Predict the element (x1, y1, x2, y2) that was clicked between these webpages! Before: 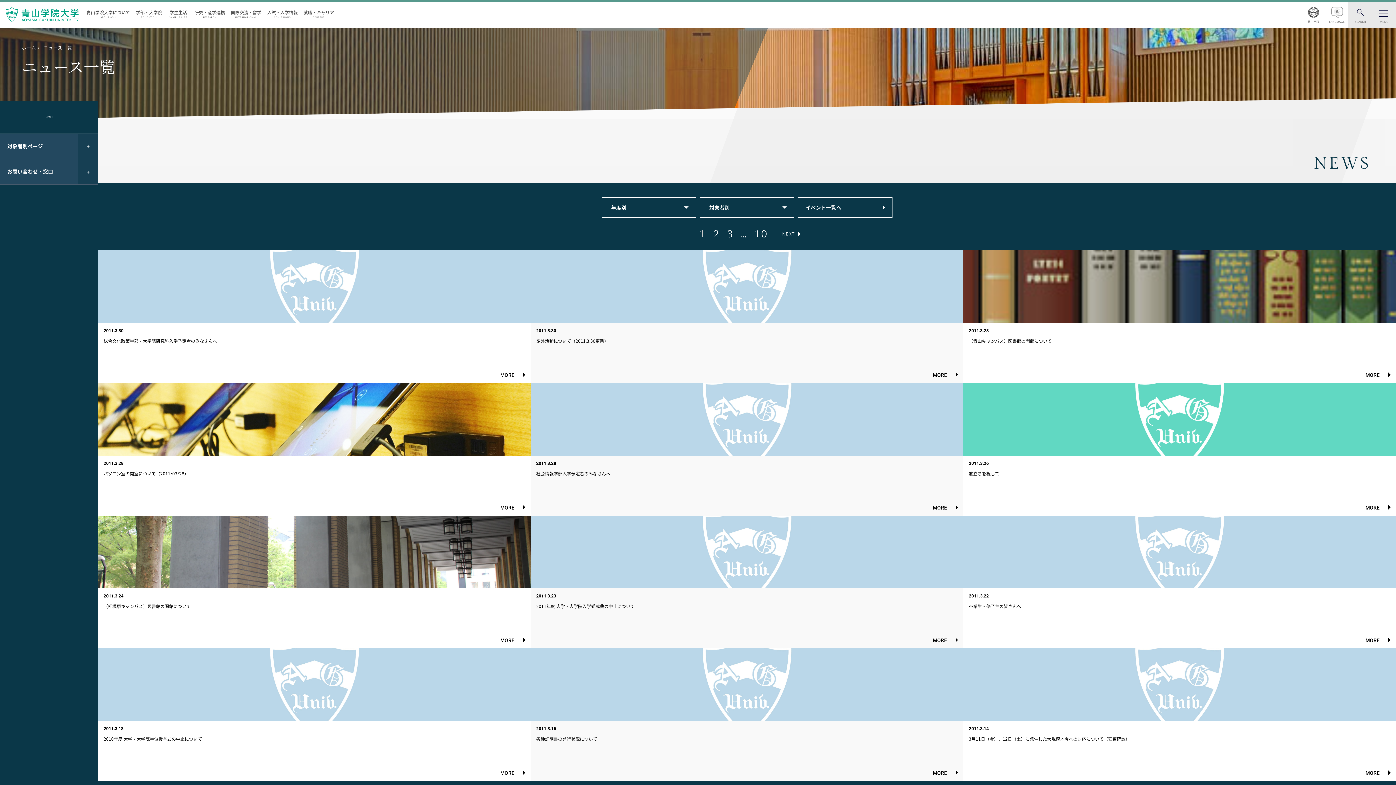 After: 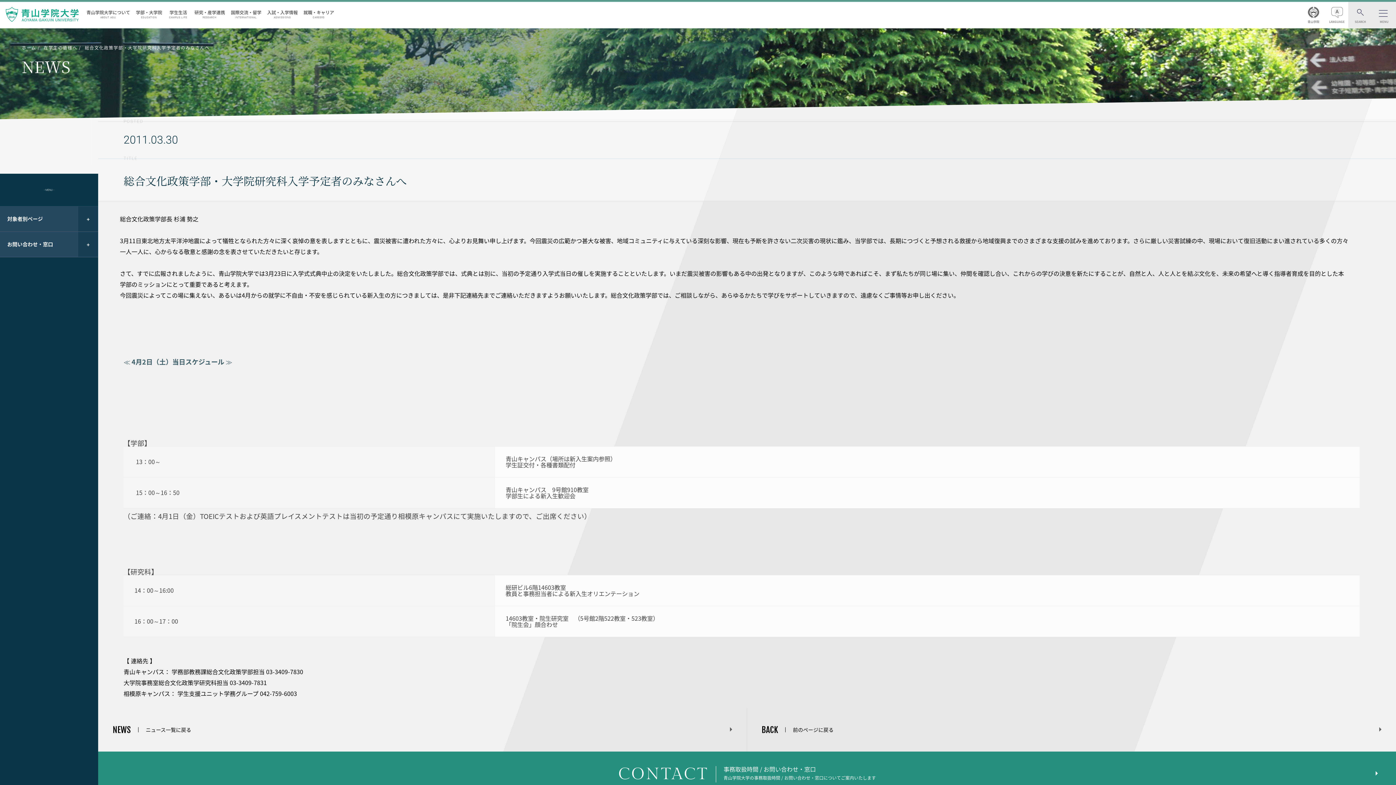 Action: label: MORE bbox: (500, 372, 514, 377)